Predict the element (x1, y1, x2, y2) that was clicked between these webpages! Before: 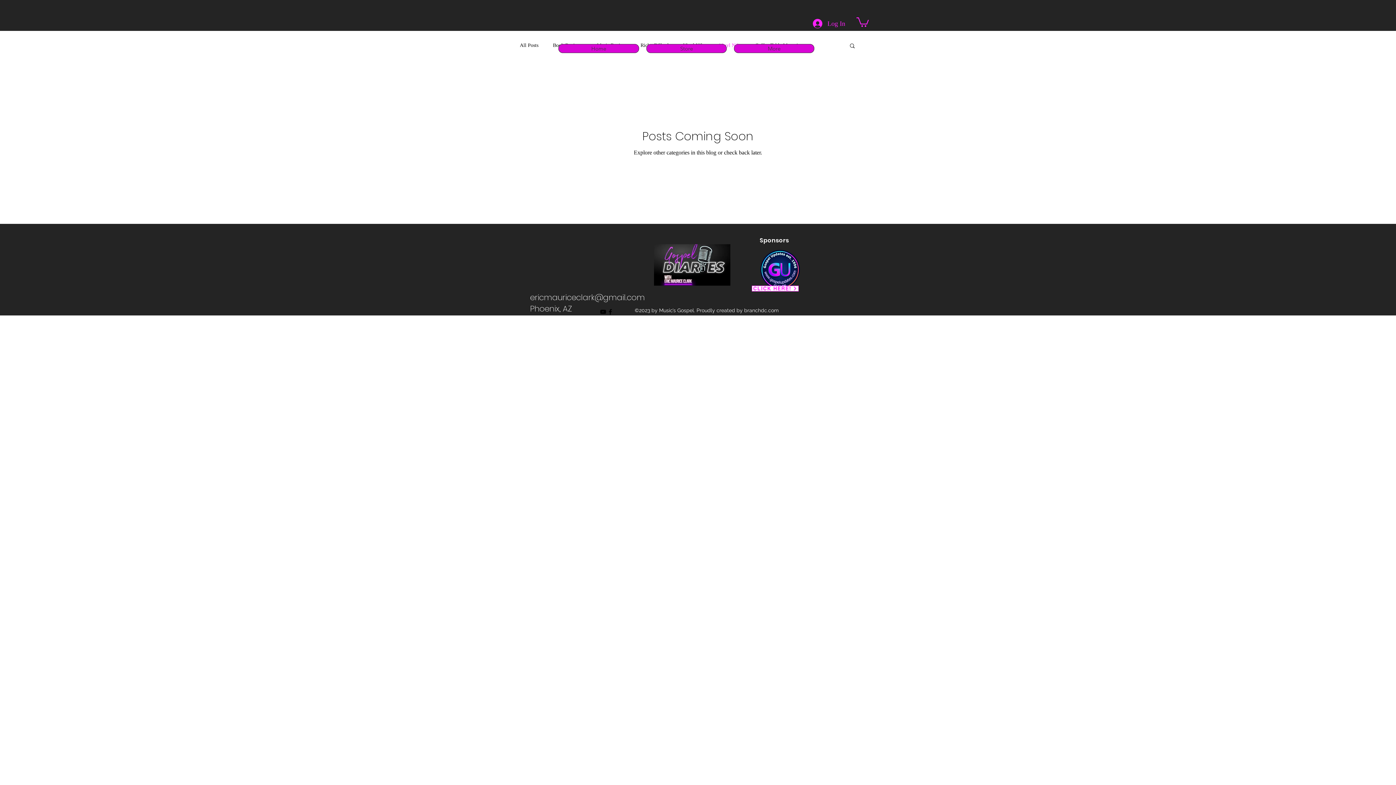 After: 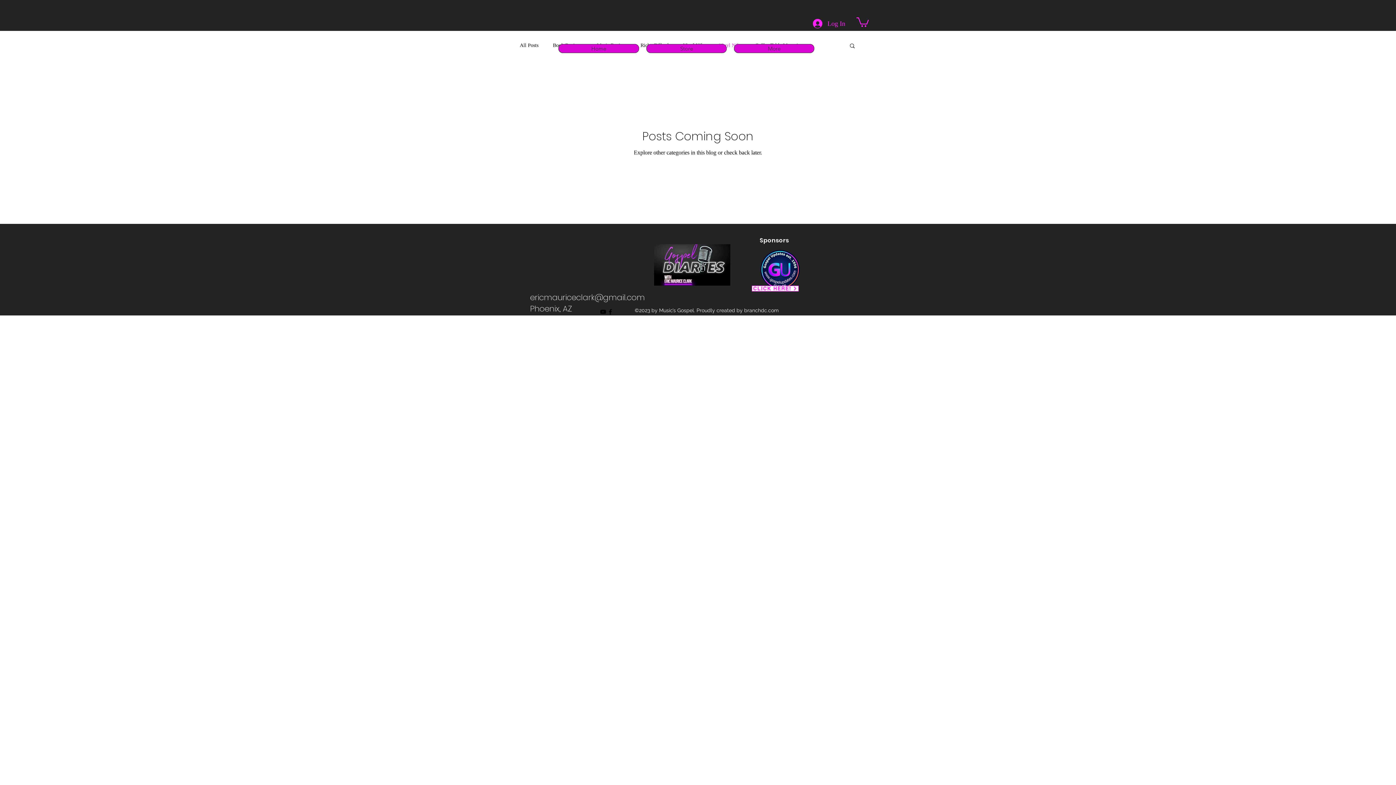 Action: bbox: (606, 308, 614, 315) label: Facebook